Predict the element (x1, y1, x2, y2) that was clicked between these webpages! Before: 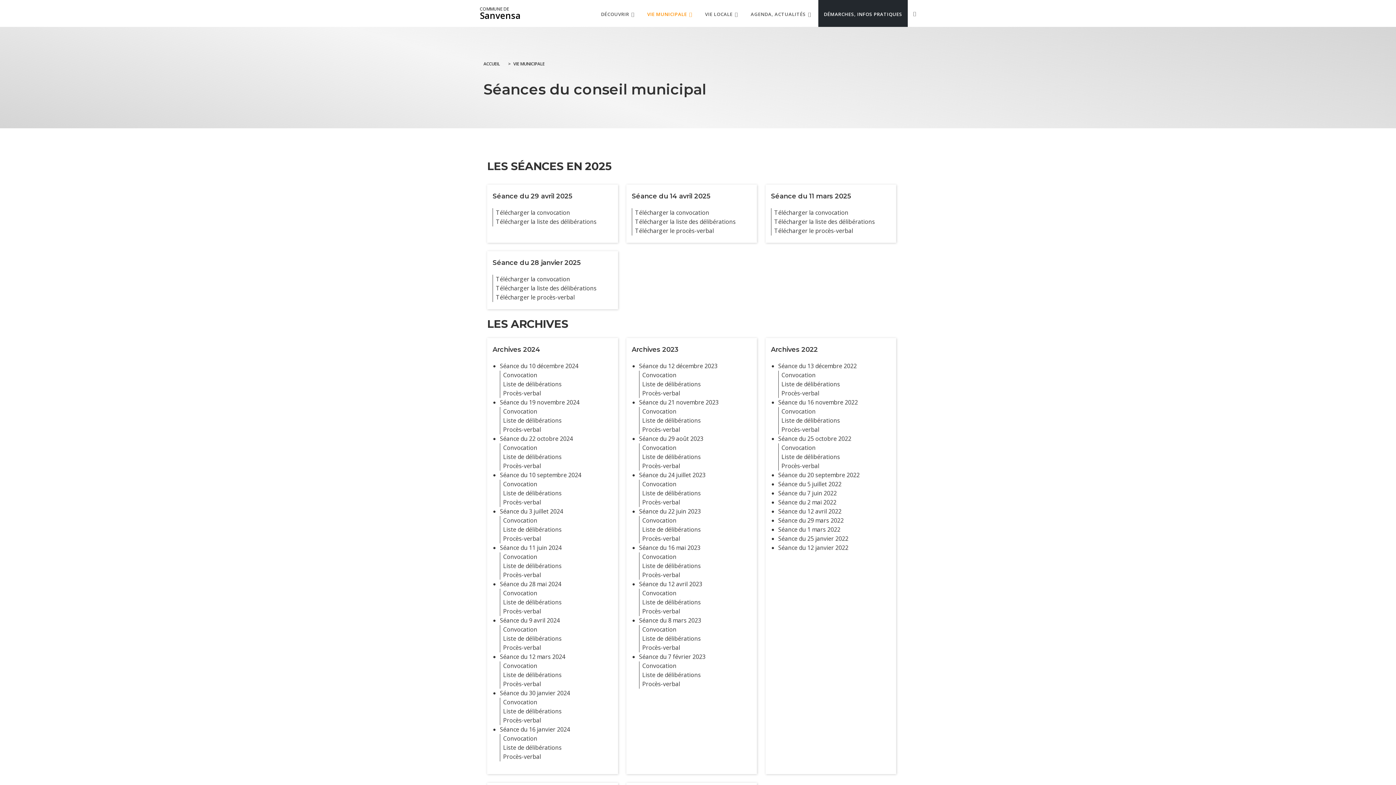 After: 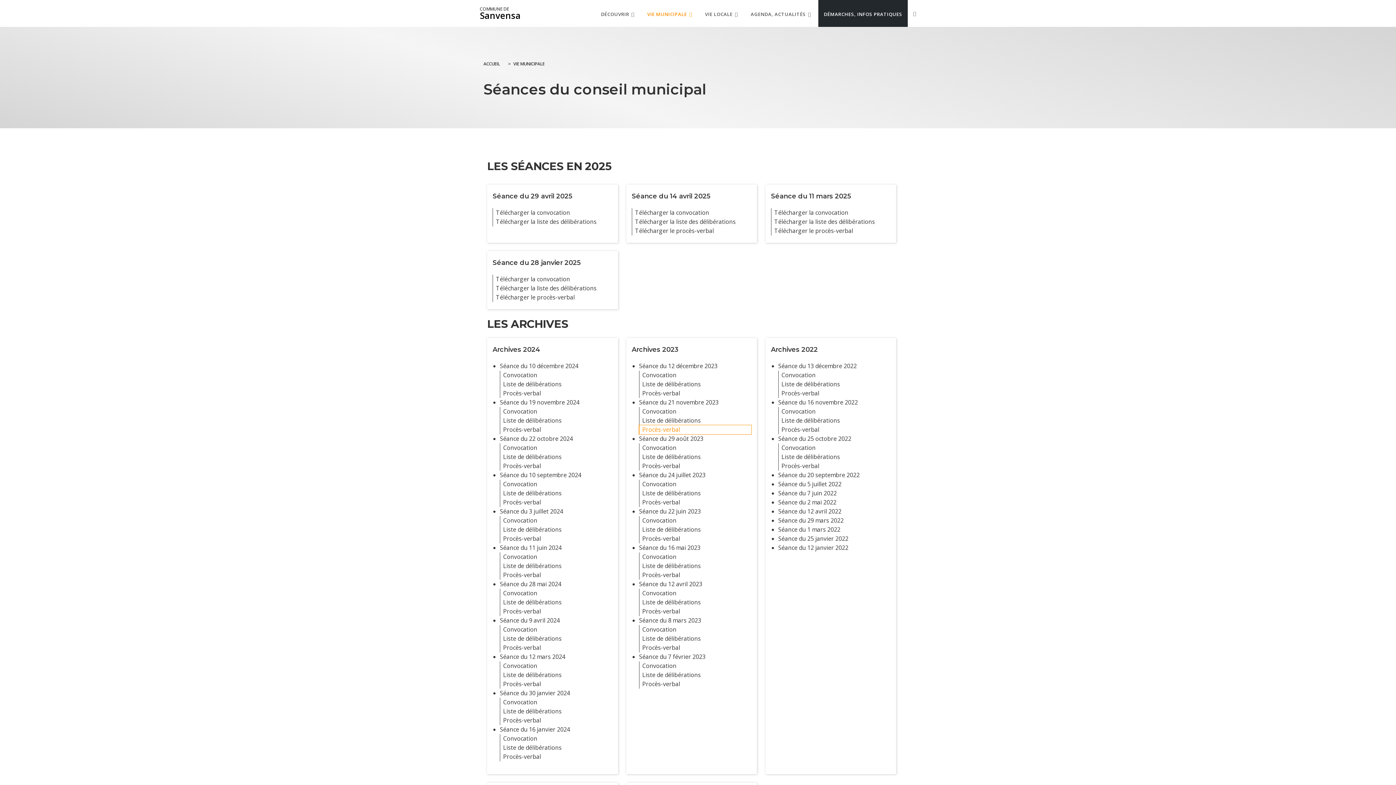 Action: bbox: (639, 425, 751, 434) label: Procès-verbal